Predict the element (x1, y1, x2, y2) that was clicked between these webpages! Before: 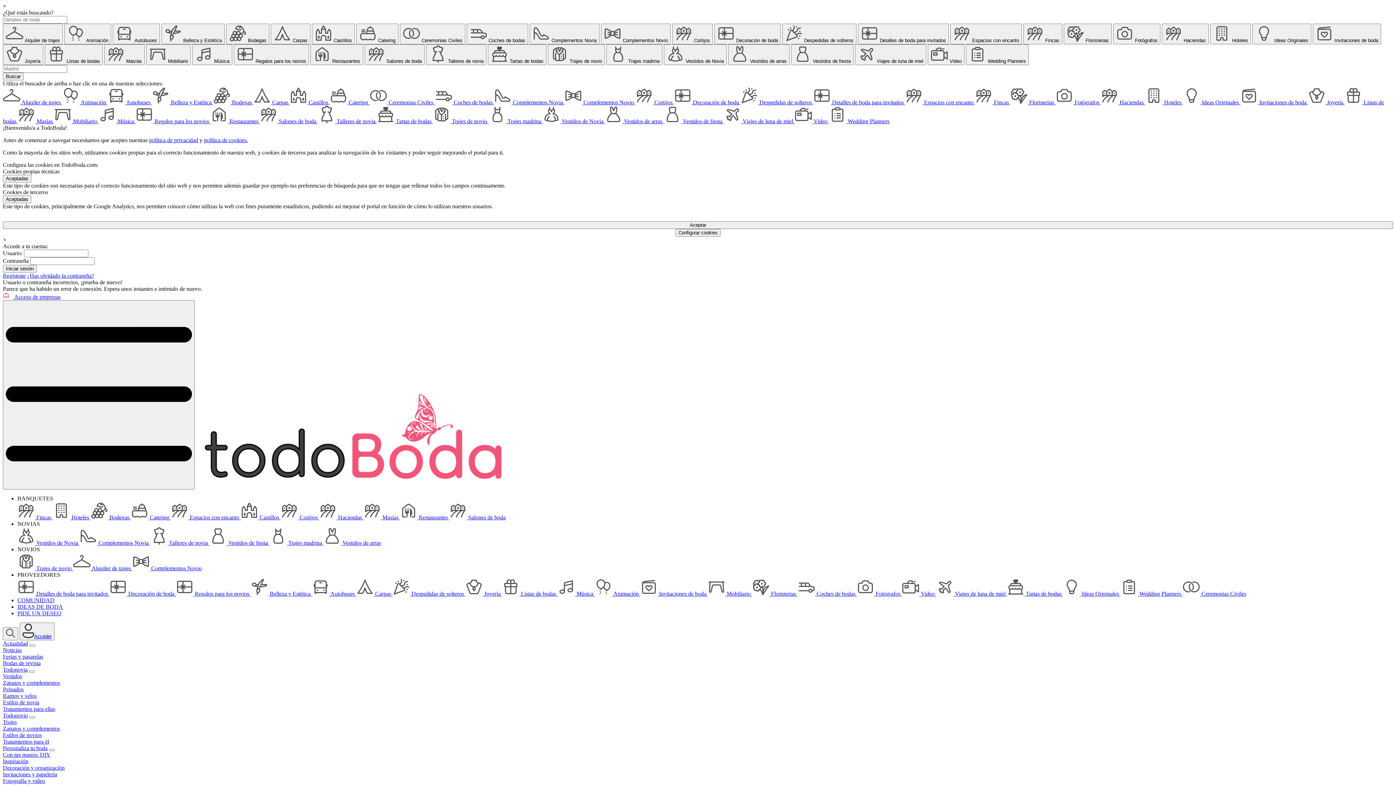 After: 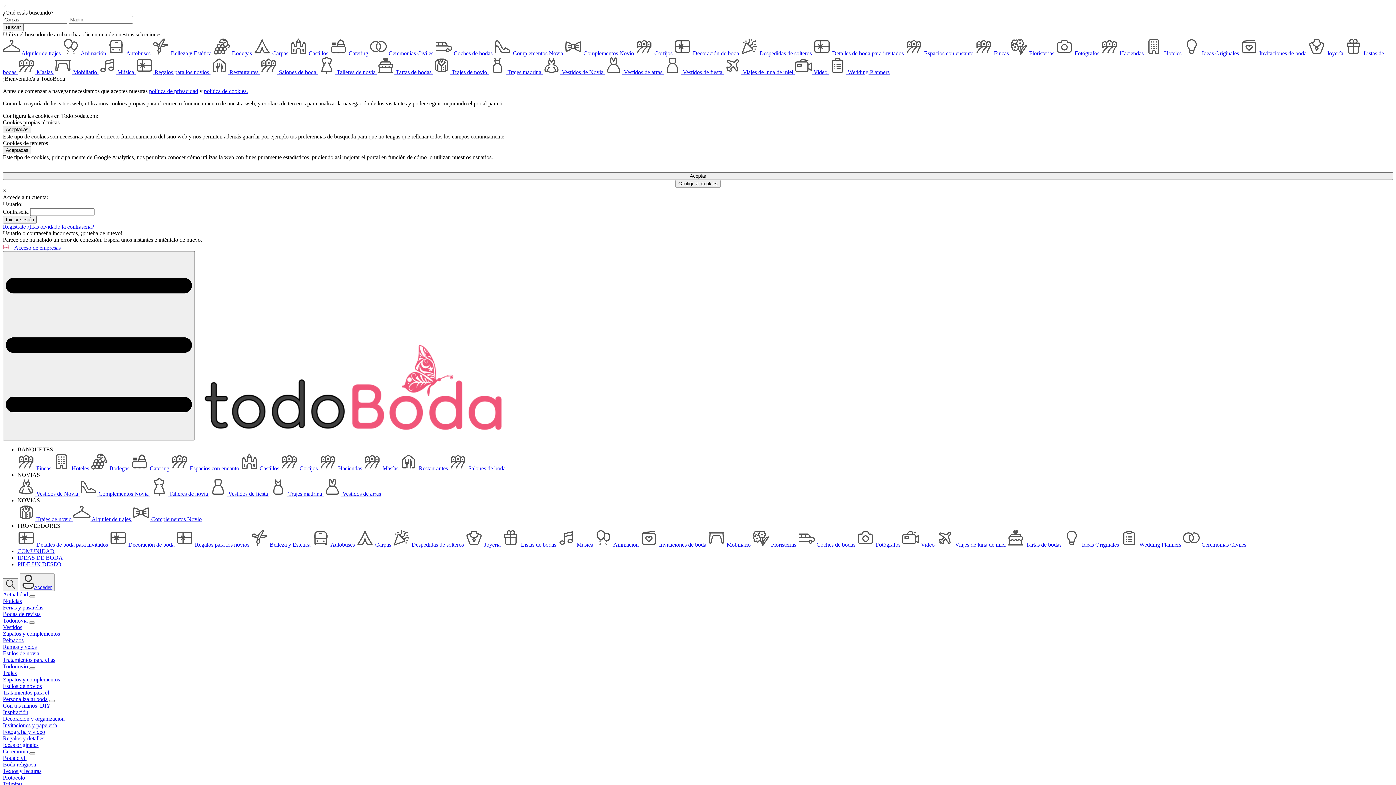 Action: bbox: (270, 23, 310, 44) label:  Carpas